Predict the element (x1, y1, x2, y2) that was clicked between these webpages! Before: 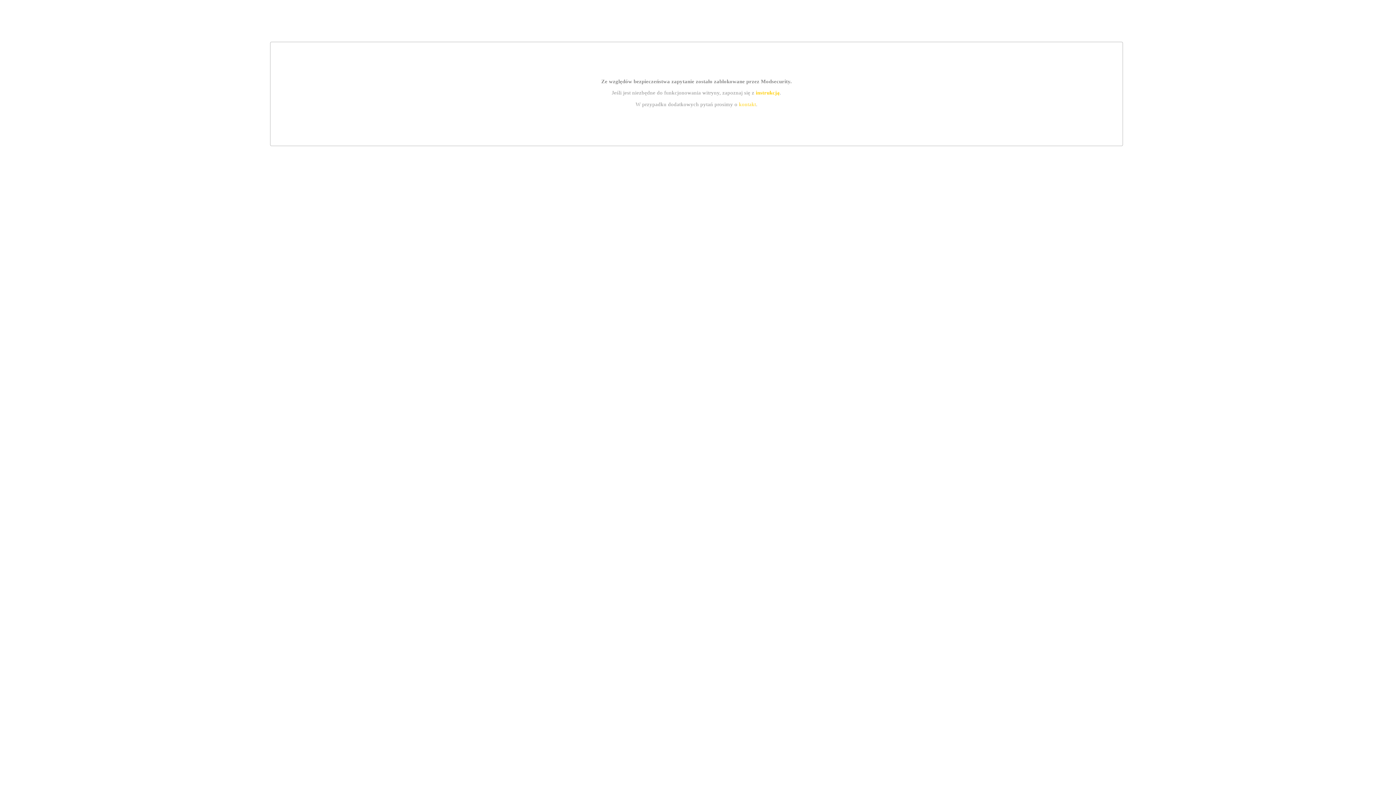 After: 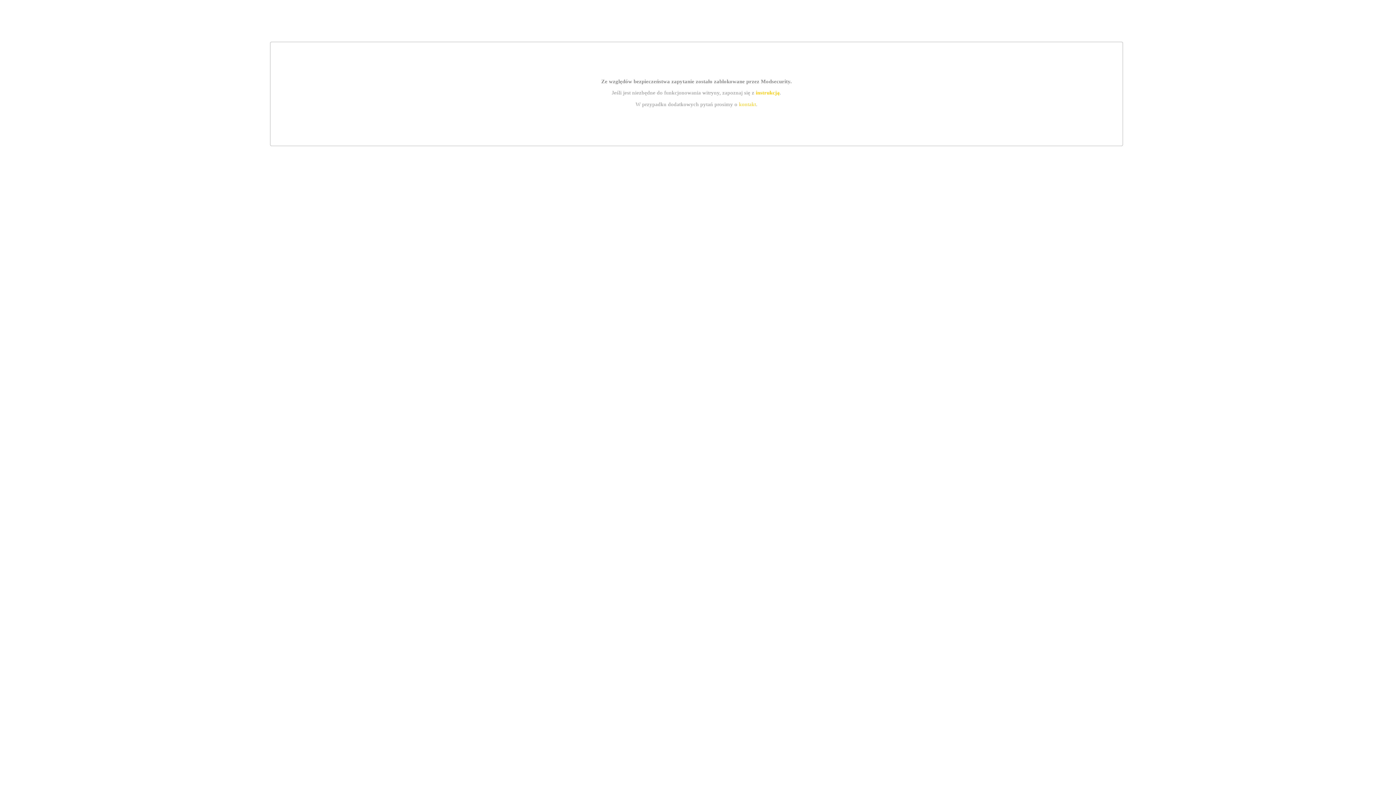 Action: bbox: (755, 89, 779, 95) label: instrukcją